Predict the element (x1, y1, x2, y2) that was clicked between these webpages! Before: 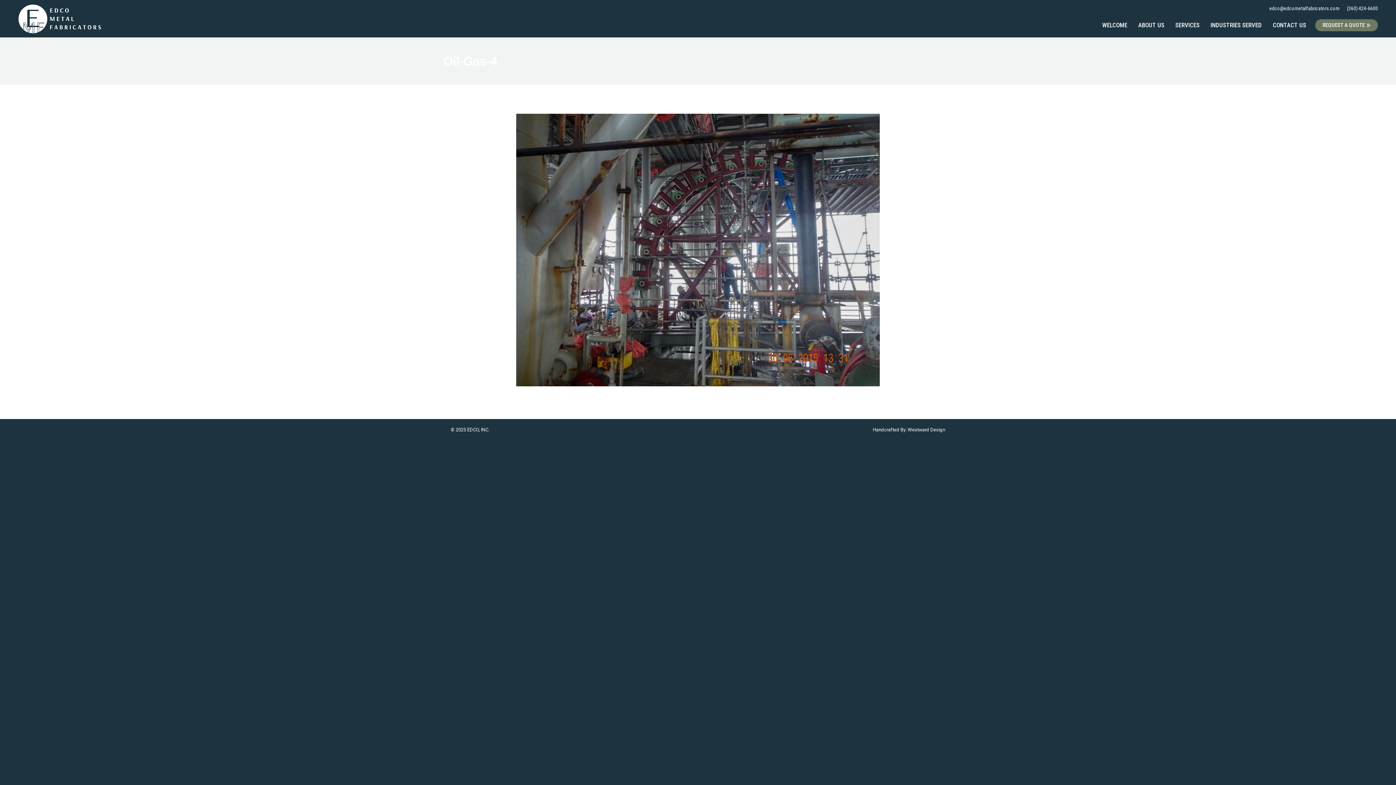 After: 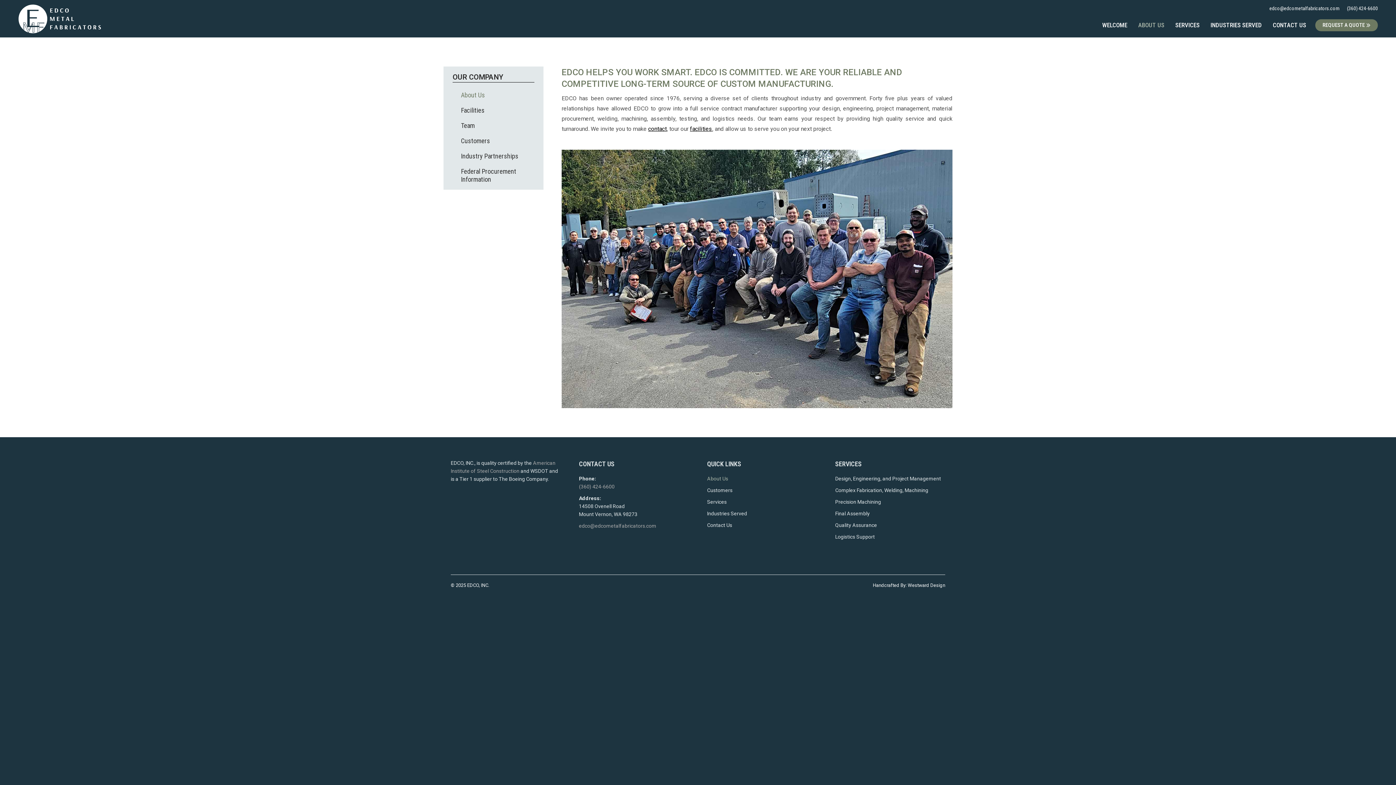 Action: label: ABOUT US bbox: (1133, 13, 1170, 37)